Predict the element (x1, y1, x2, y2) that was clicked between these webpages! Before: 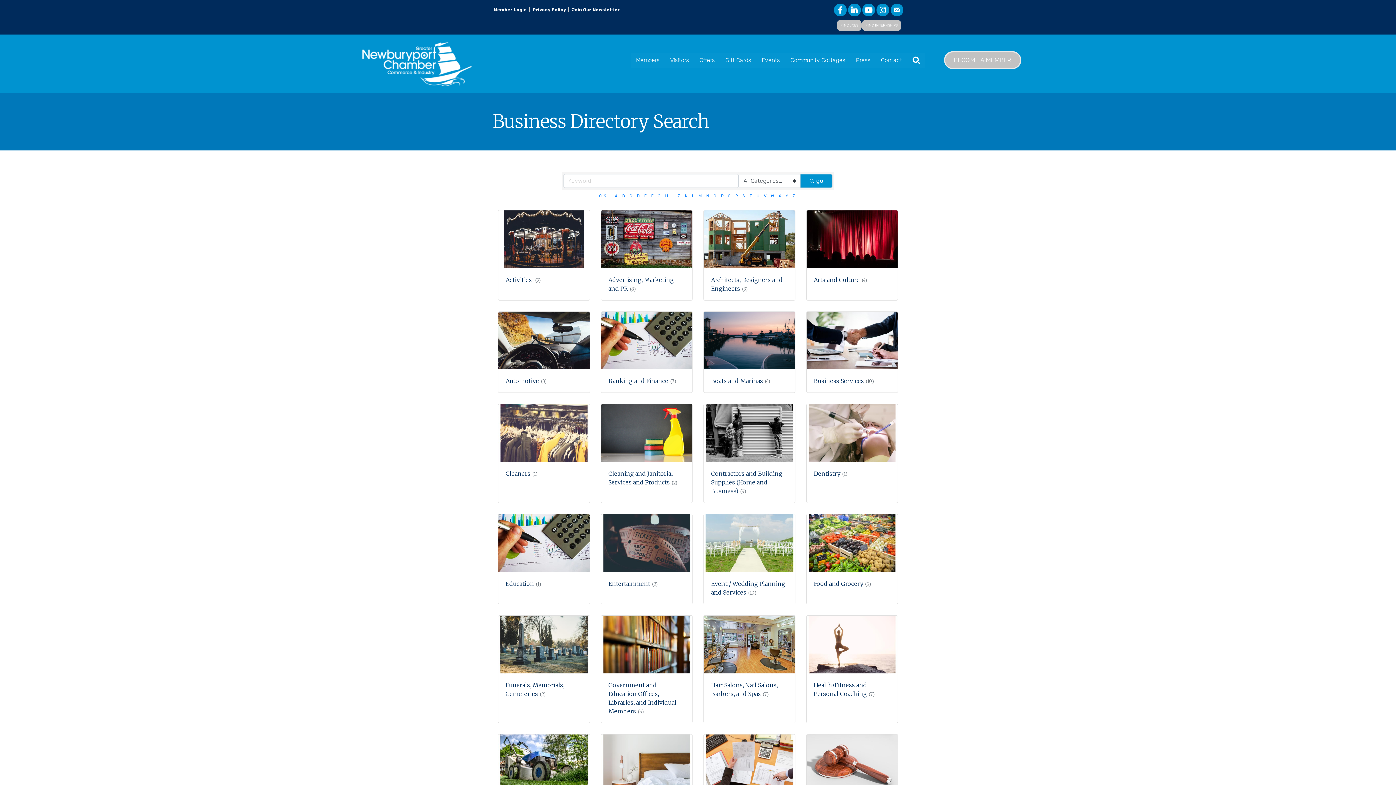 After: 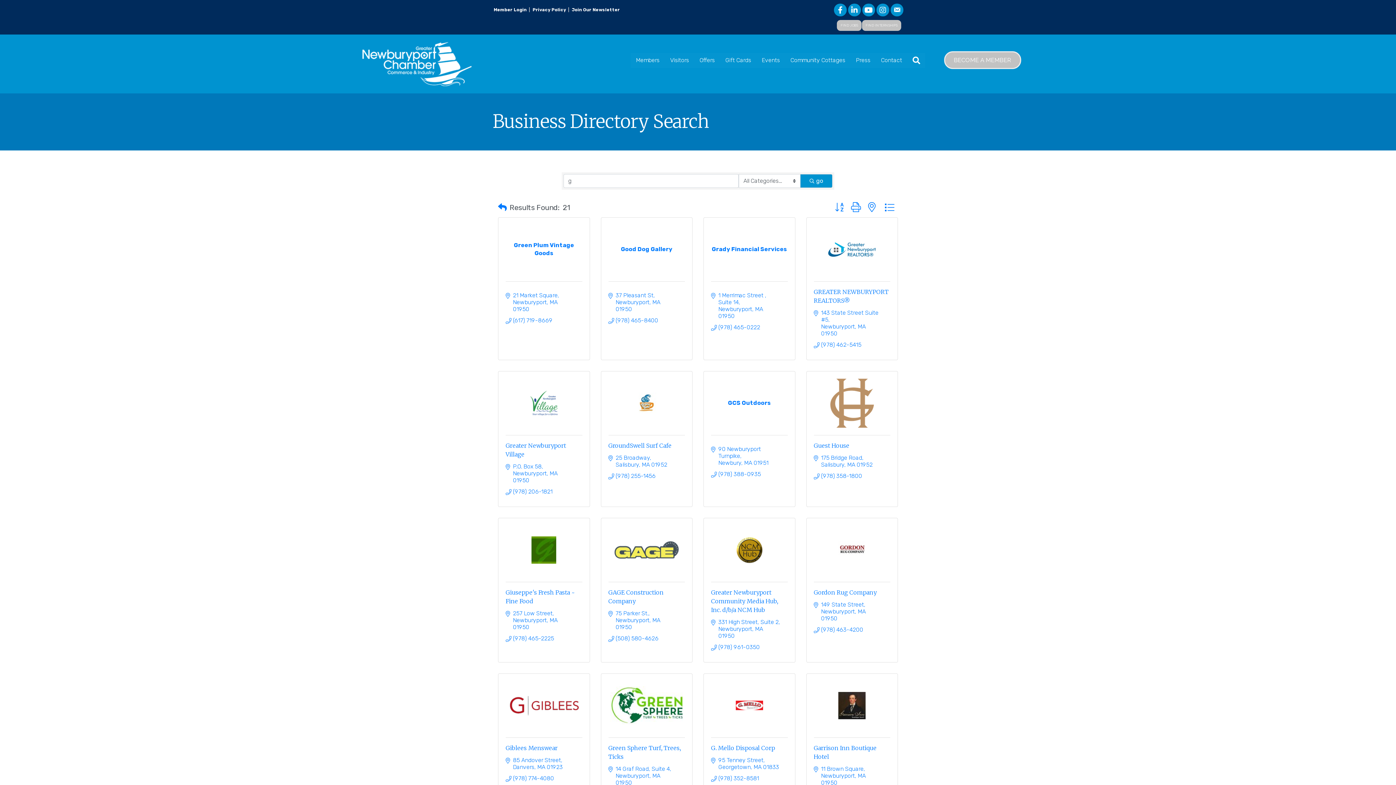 Action: label: G bbox: (655, 191, 663, 201)